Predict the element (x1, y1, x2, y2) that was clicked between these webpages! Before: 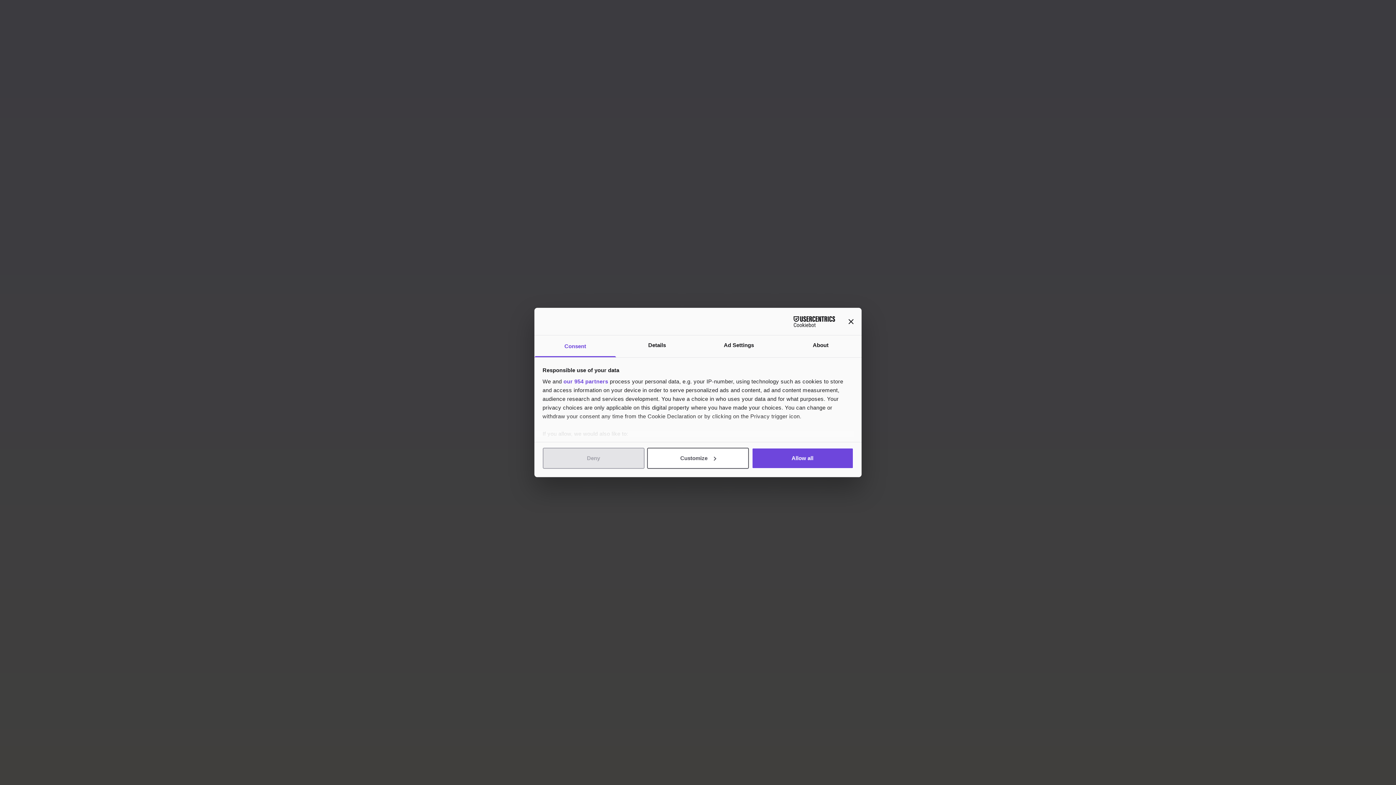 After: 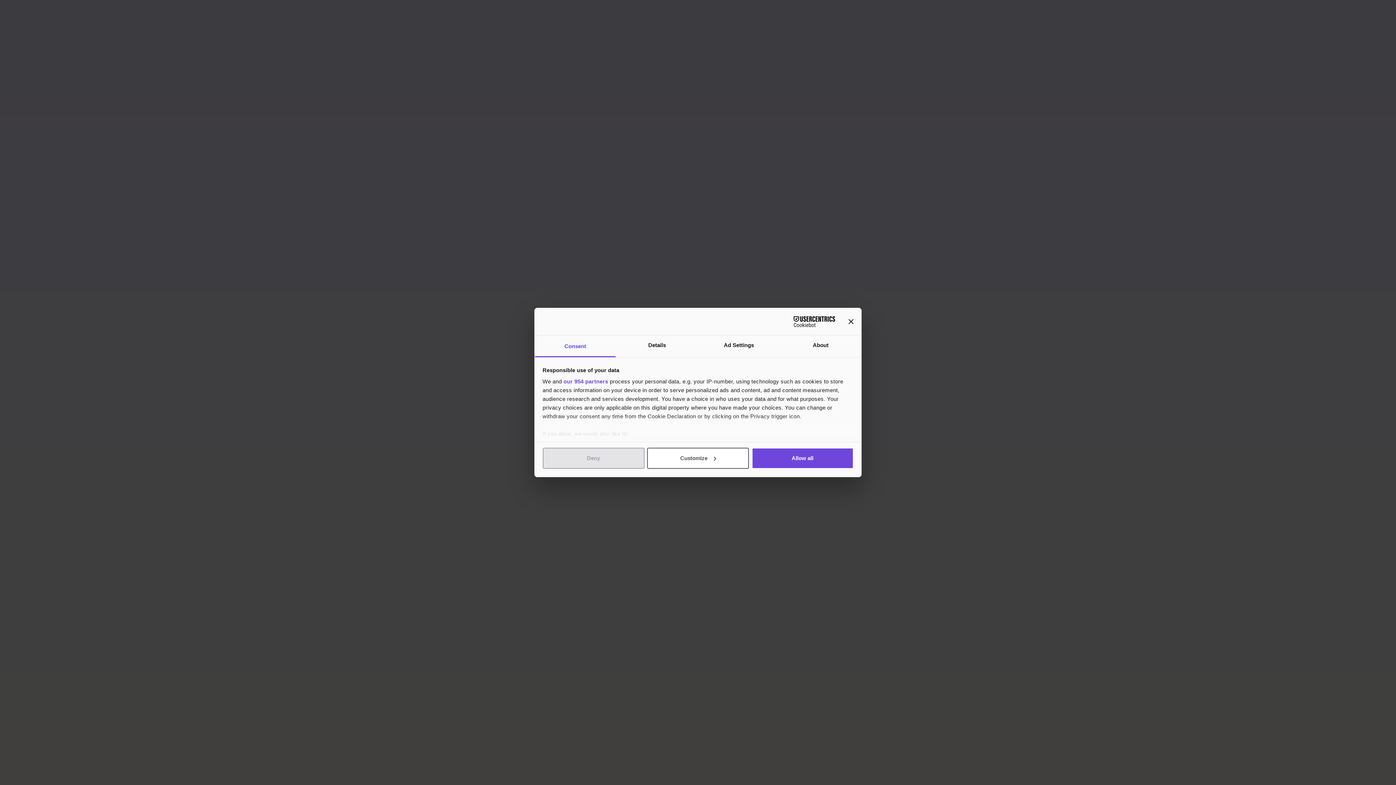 Action: bbox: (771, 316, 835, 327) label: Cookiebot - opens in a new window